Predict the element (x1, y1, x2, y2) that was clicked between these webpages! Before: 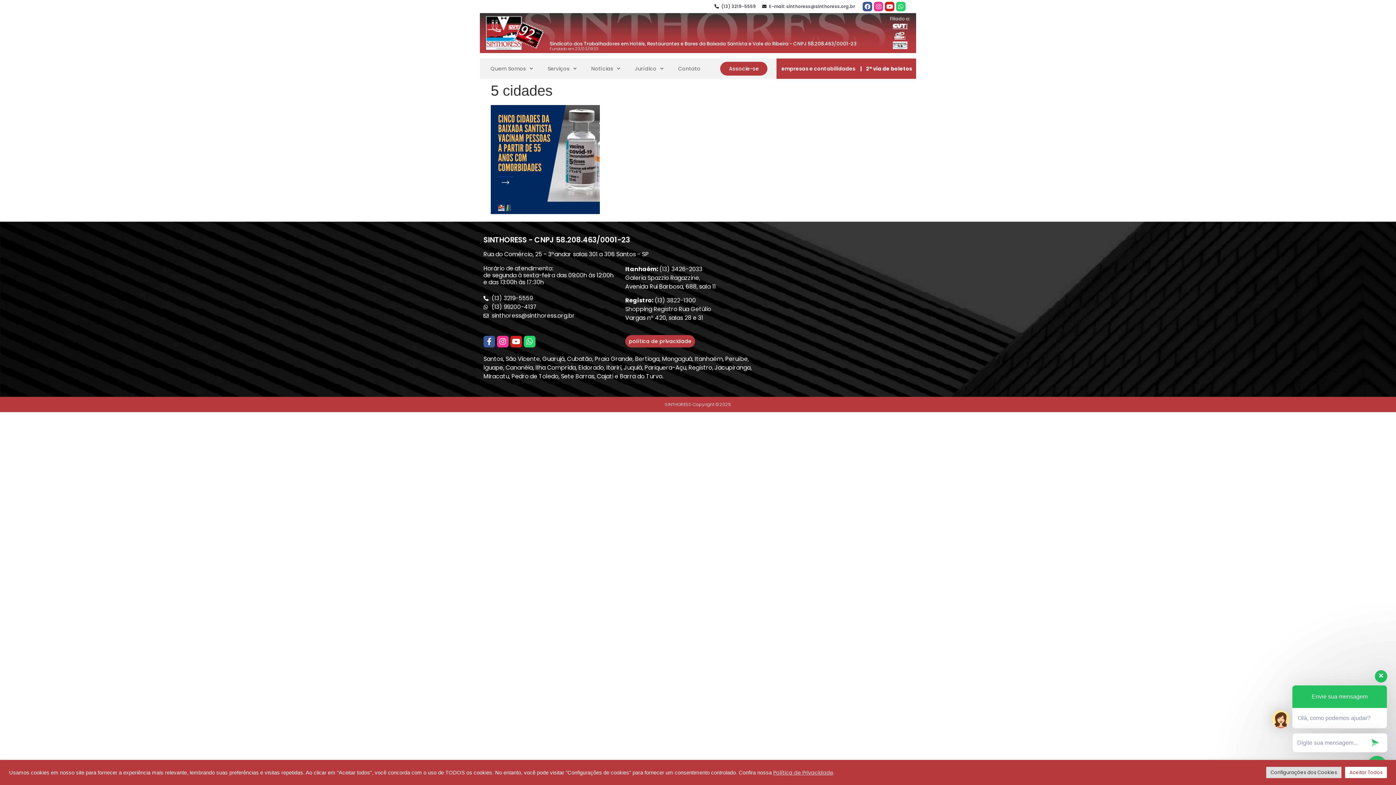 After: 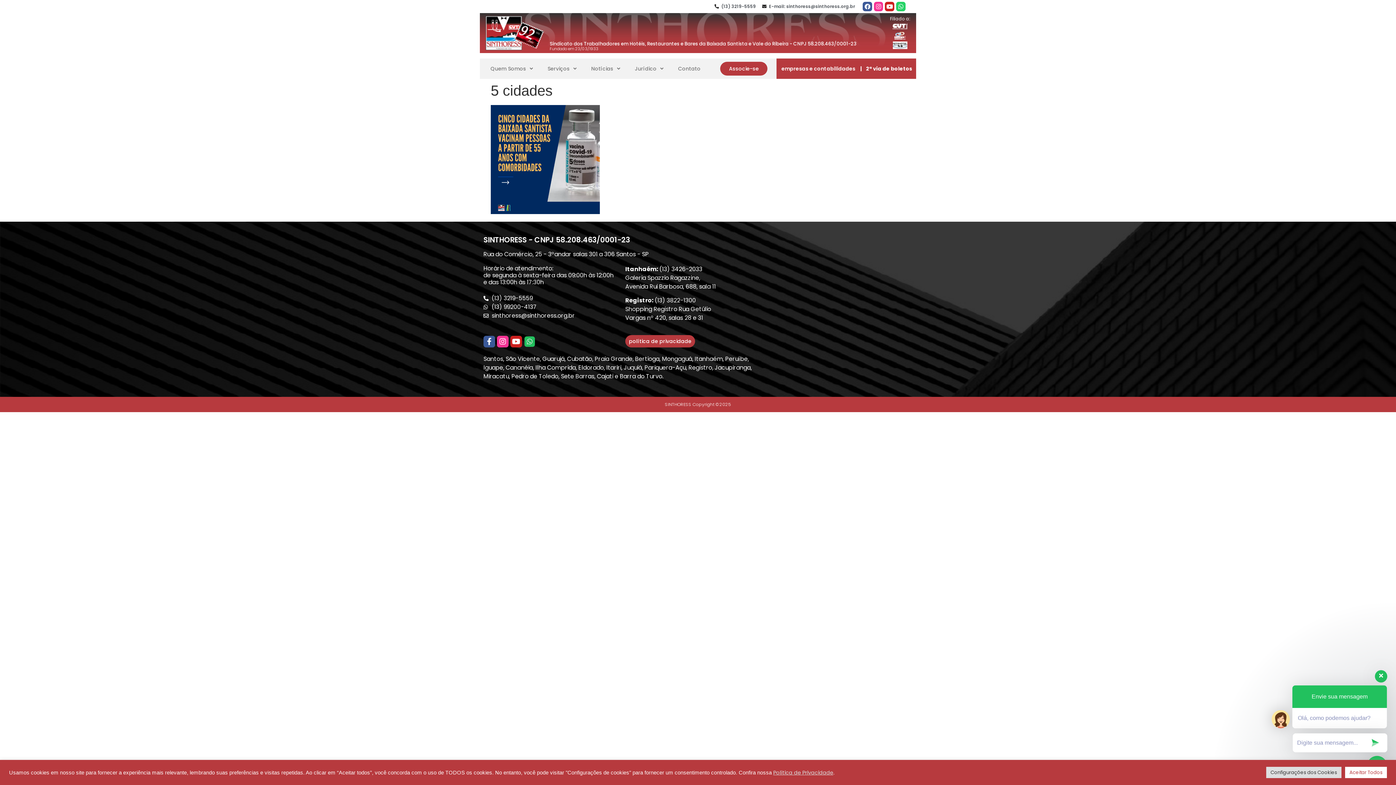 Action: label: Whatsapp bbox: (524, 335, 535, 347)